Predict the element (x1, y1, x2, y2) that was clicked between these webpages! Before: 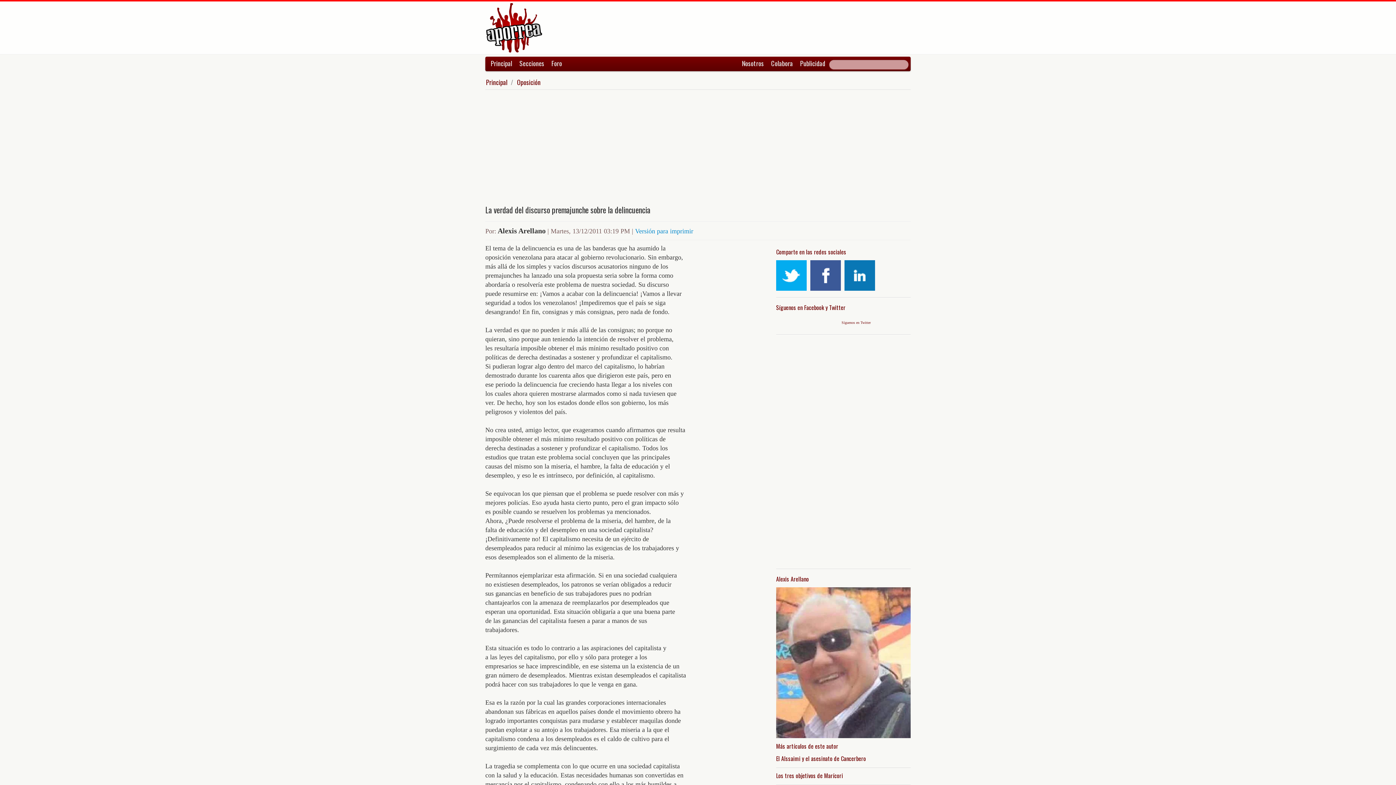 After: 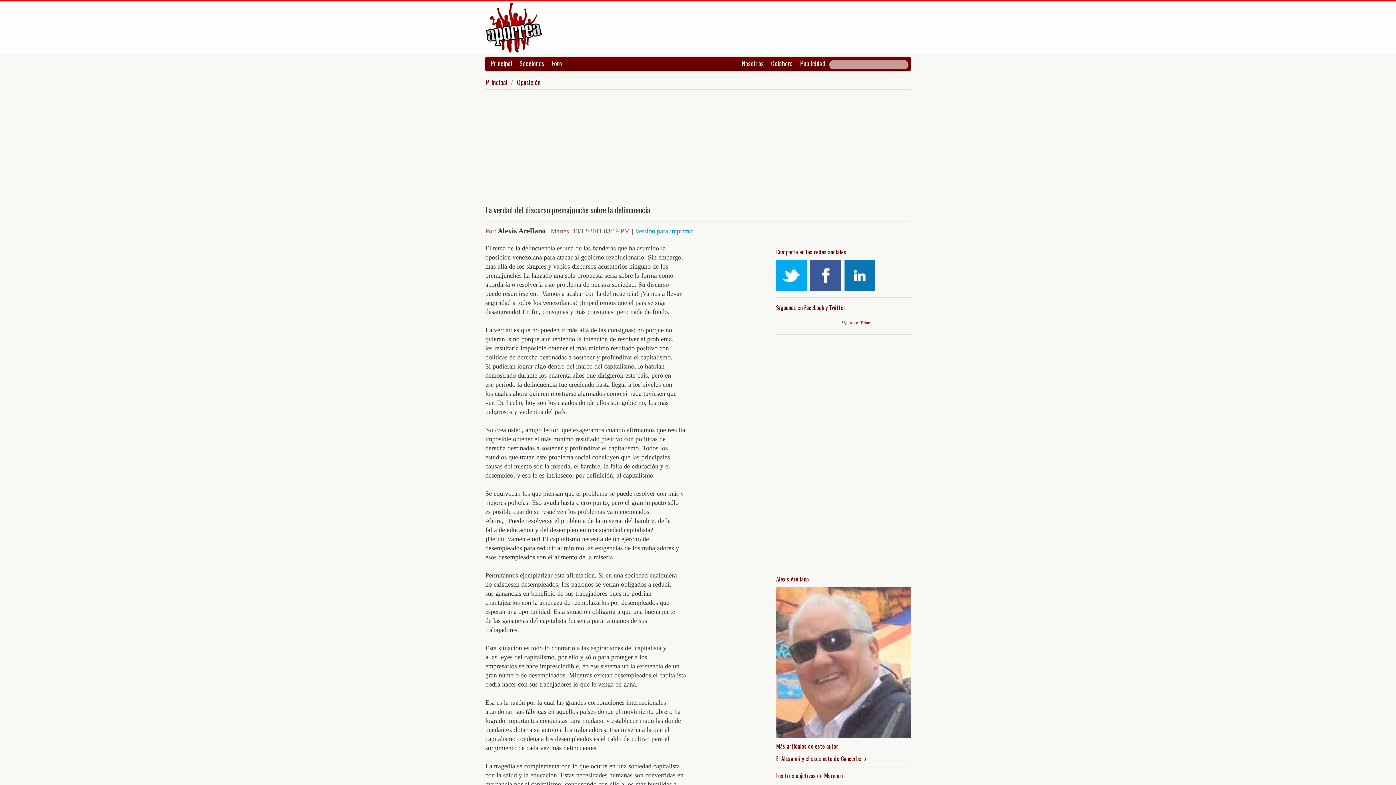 Action: bbox: (776, 260, 806, 290)